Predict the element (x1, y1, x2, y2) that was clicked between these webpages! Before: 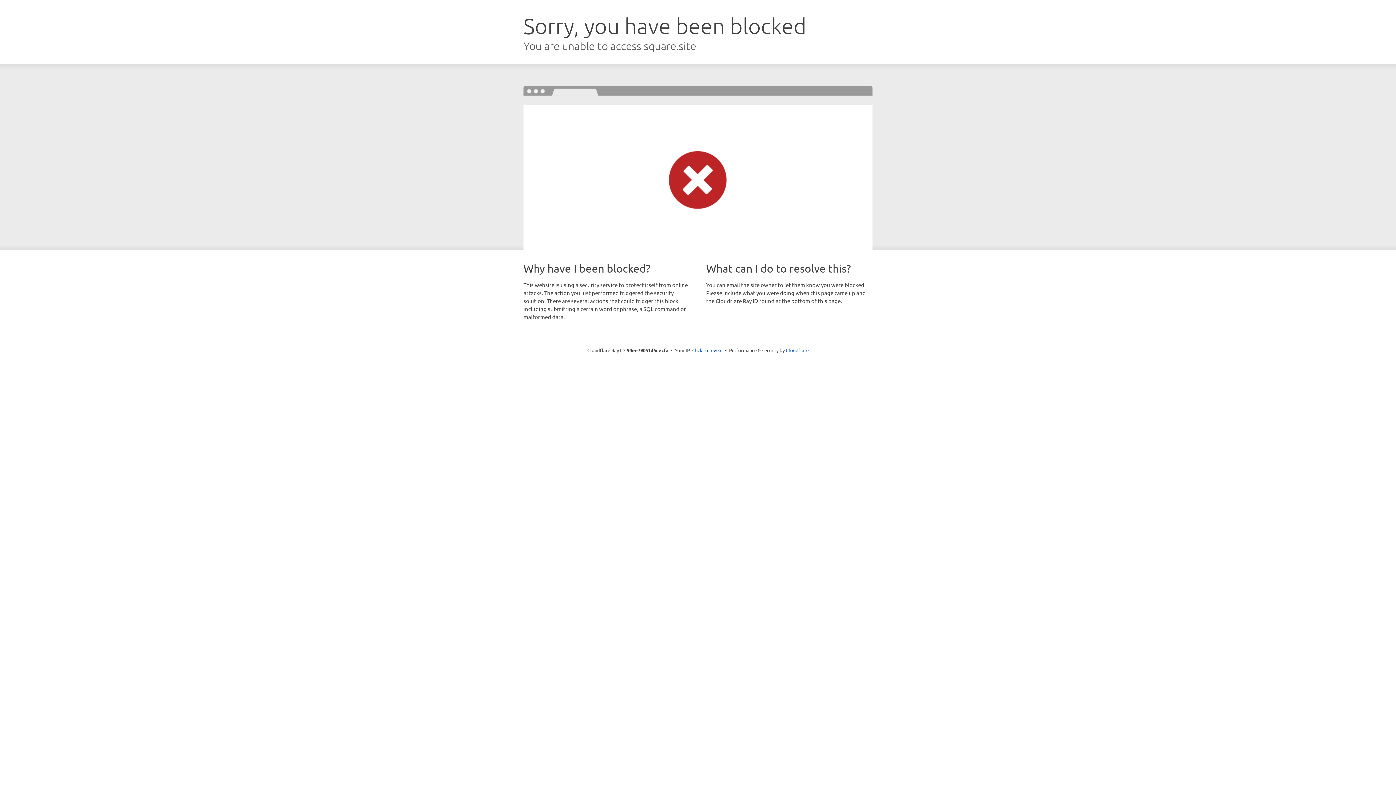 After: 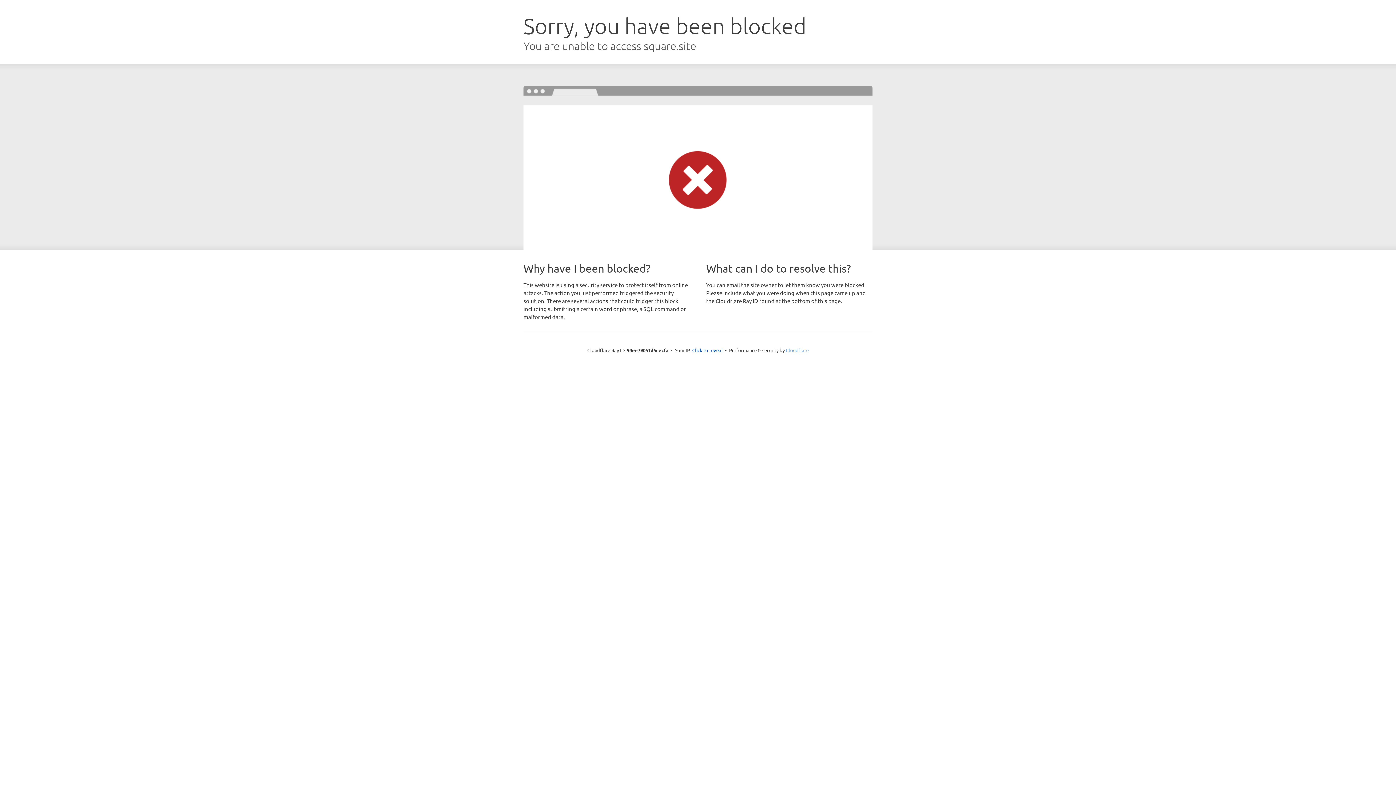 Action: bbox: (786, 347, 808, 353) label: Cloudflare